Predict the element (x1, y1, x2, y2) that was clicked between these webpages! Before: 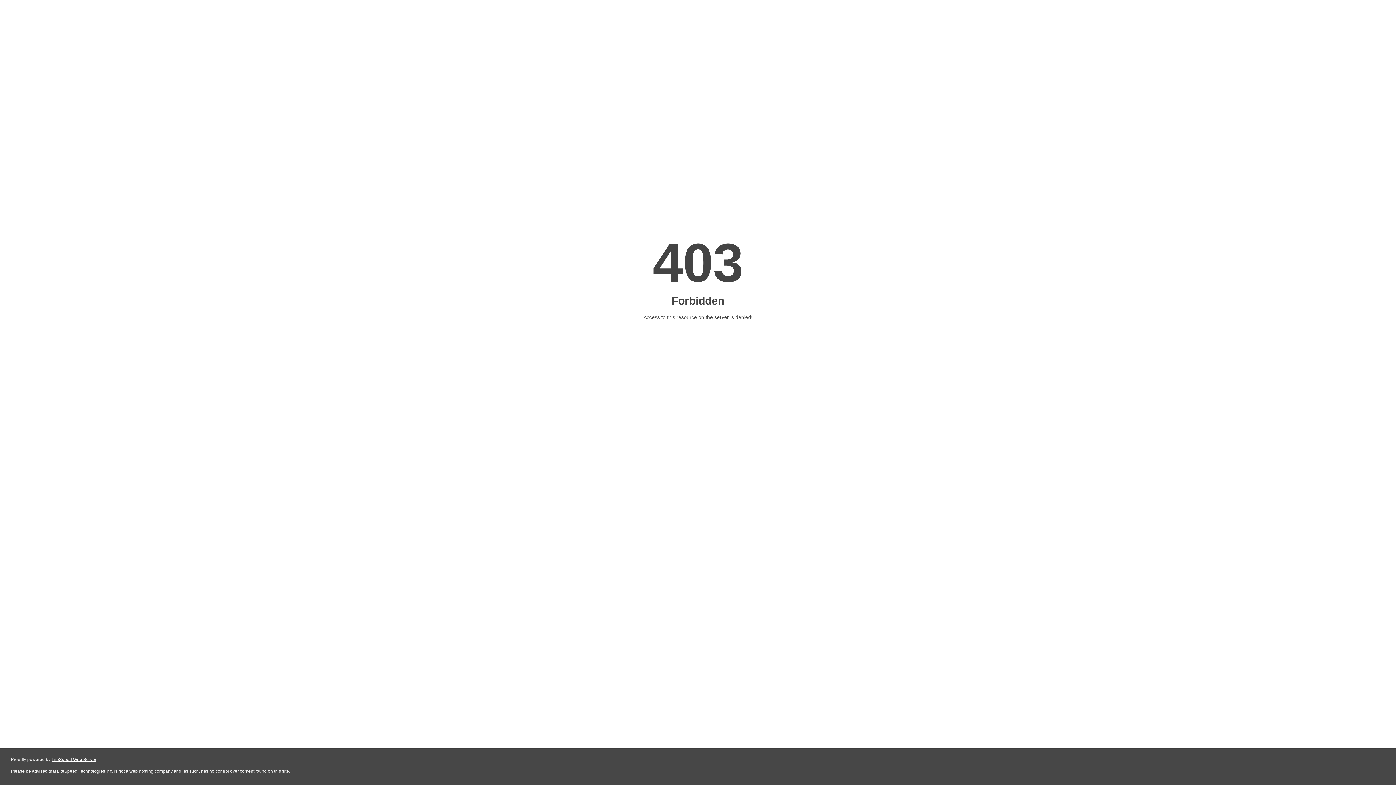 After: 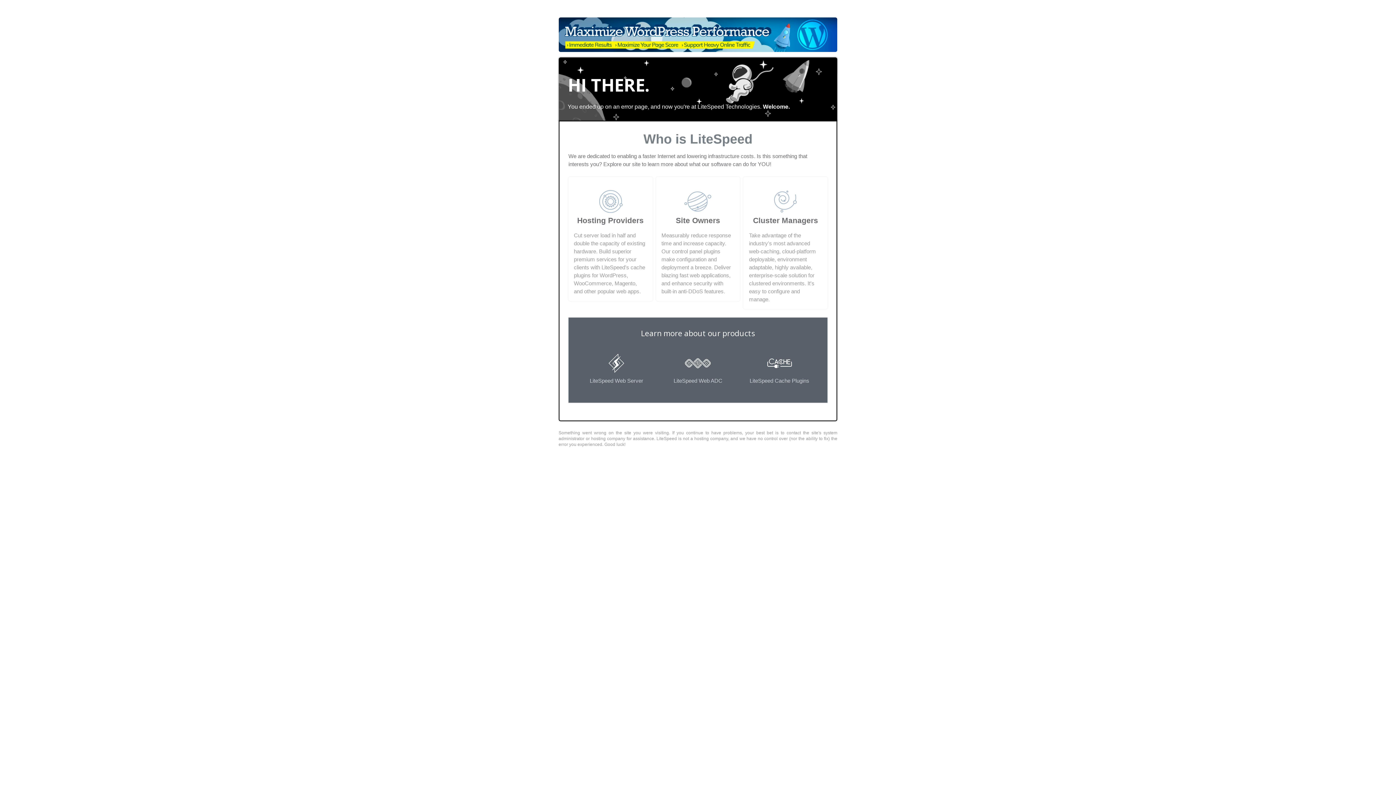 Action: bbox: (51, 757, 96, 762) label: LiteSpeed Web Server